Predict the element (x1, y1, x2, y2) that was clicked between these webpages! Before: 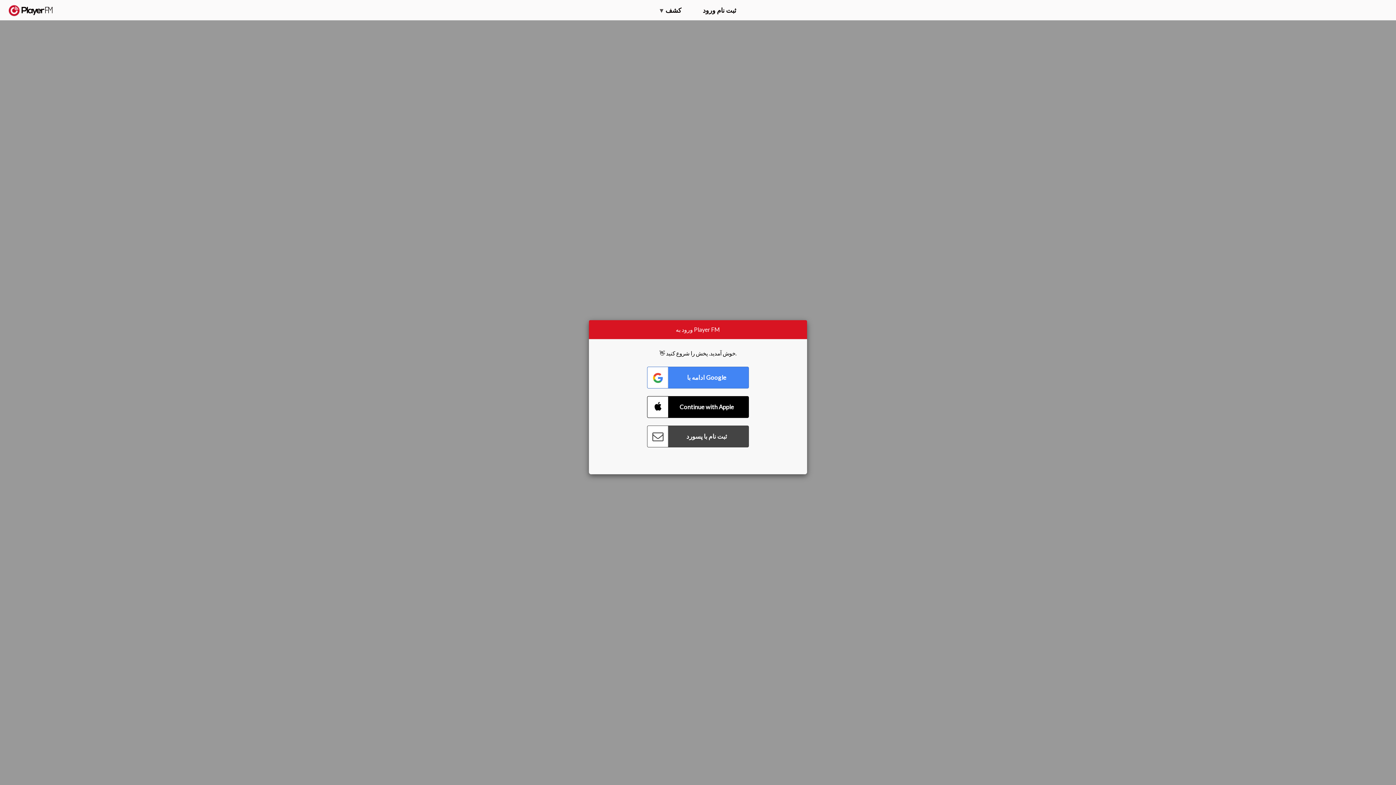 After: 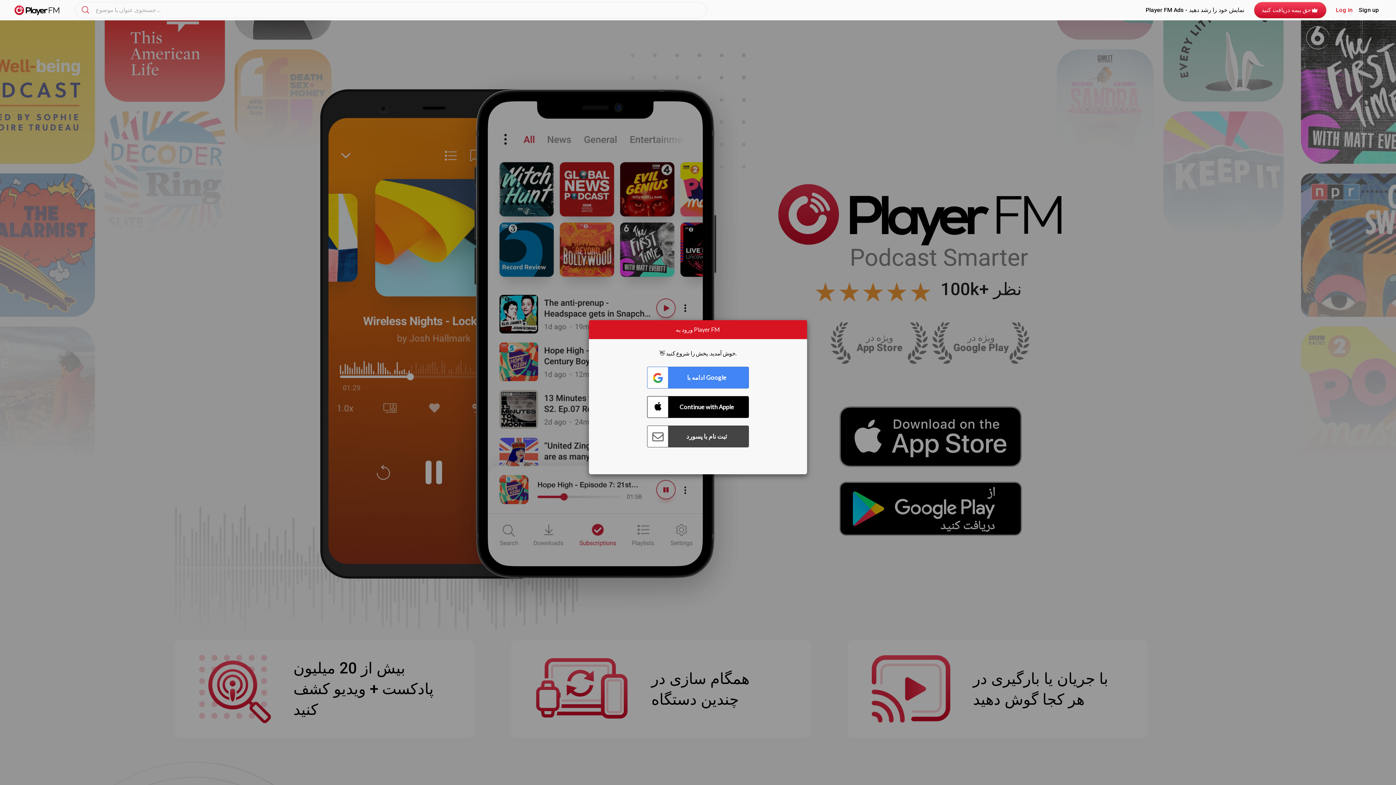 Action: bbox: (8, 5, 52, 15) label:  